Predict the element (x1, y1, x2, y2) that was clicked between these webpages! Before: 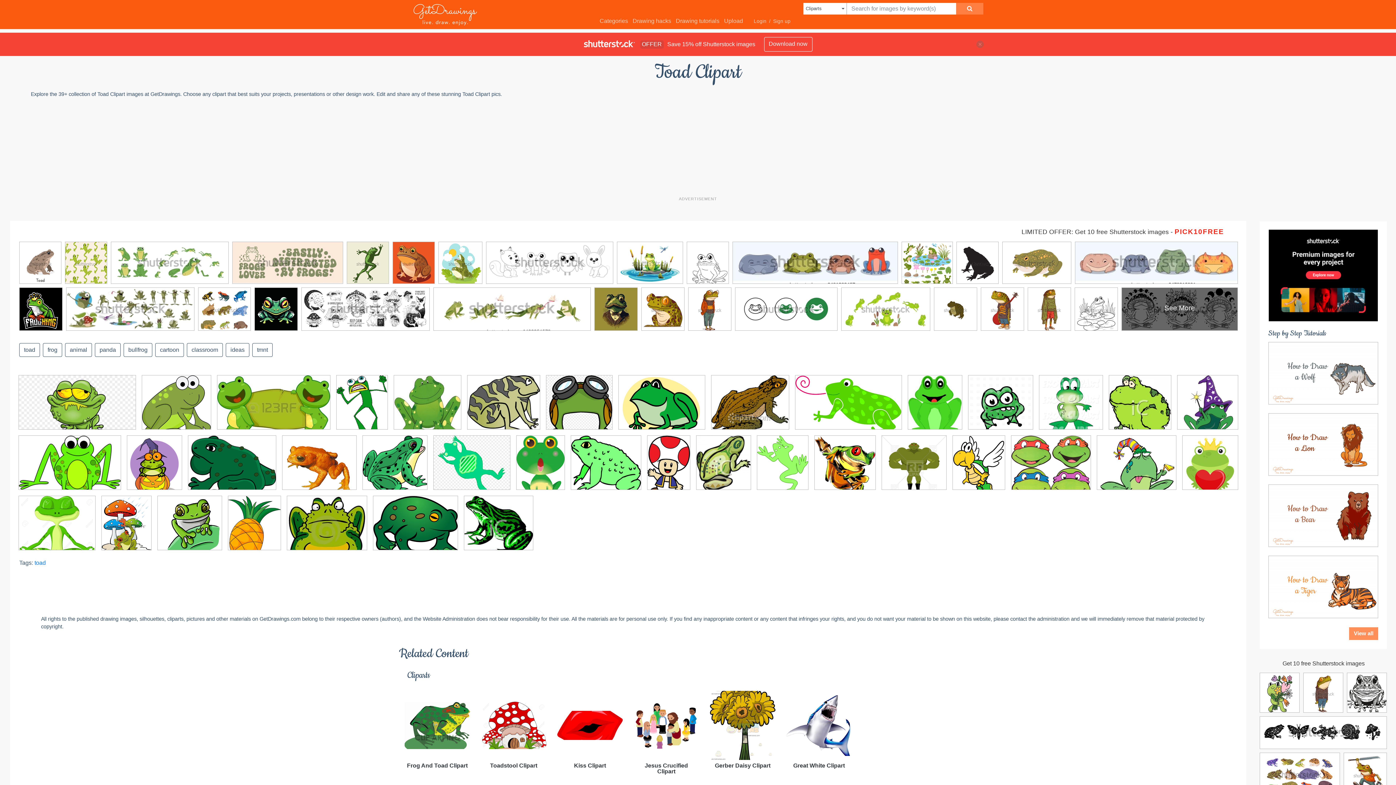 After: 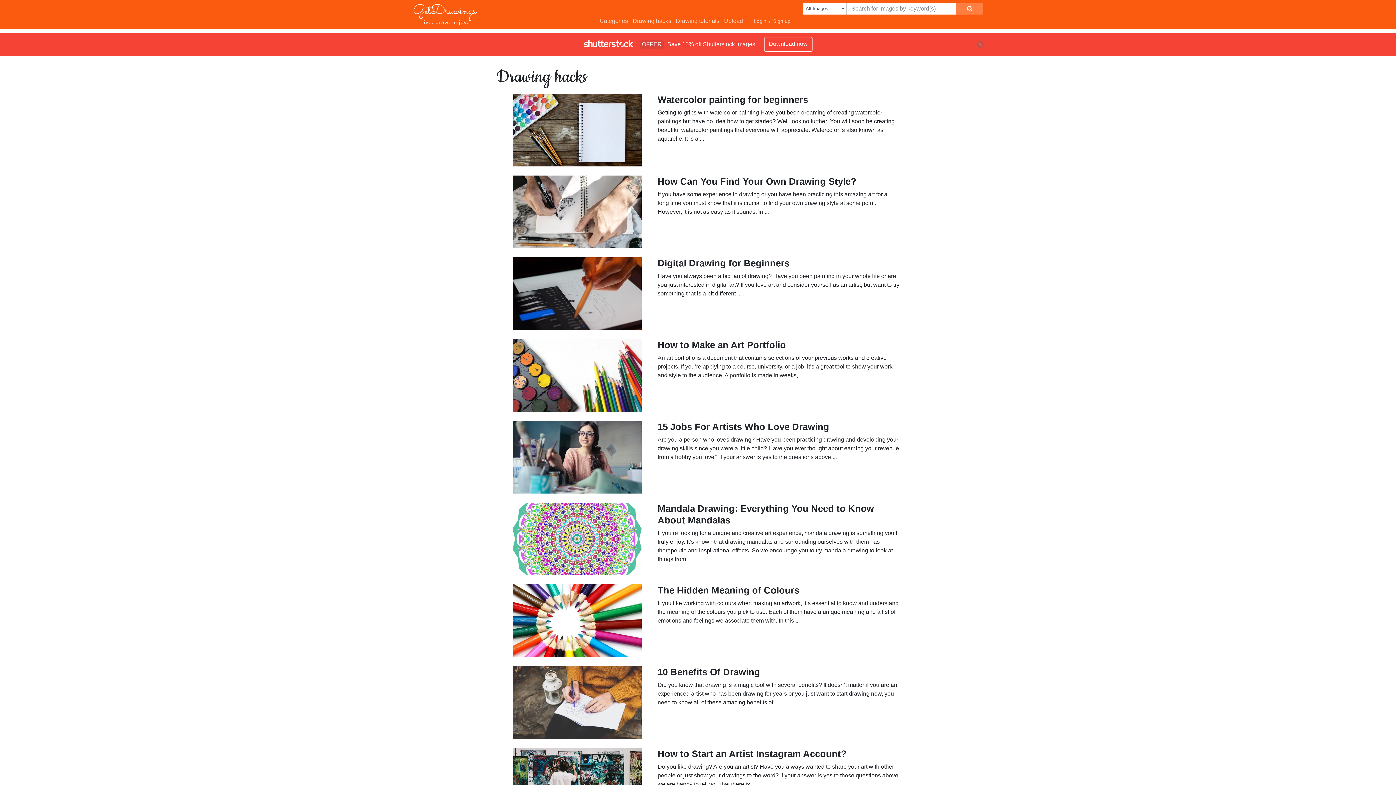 Action: label: Drawing hacks bbox: (630, 15, 673, 26)